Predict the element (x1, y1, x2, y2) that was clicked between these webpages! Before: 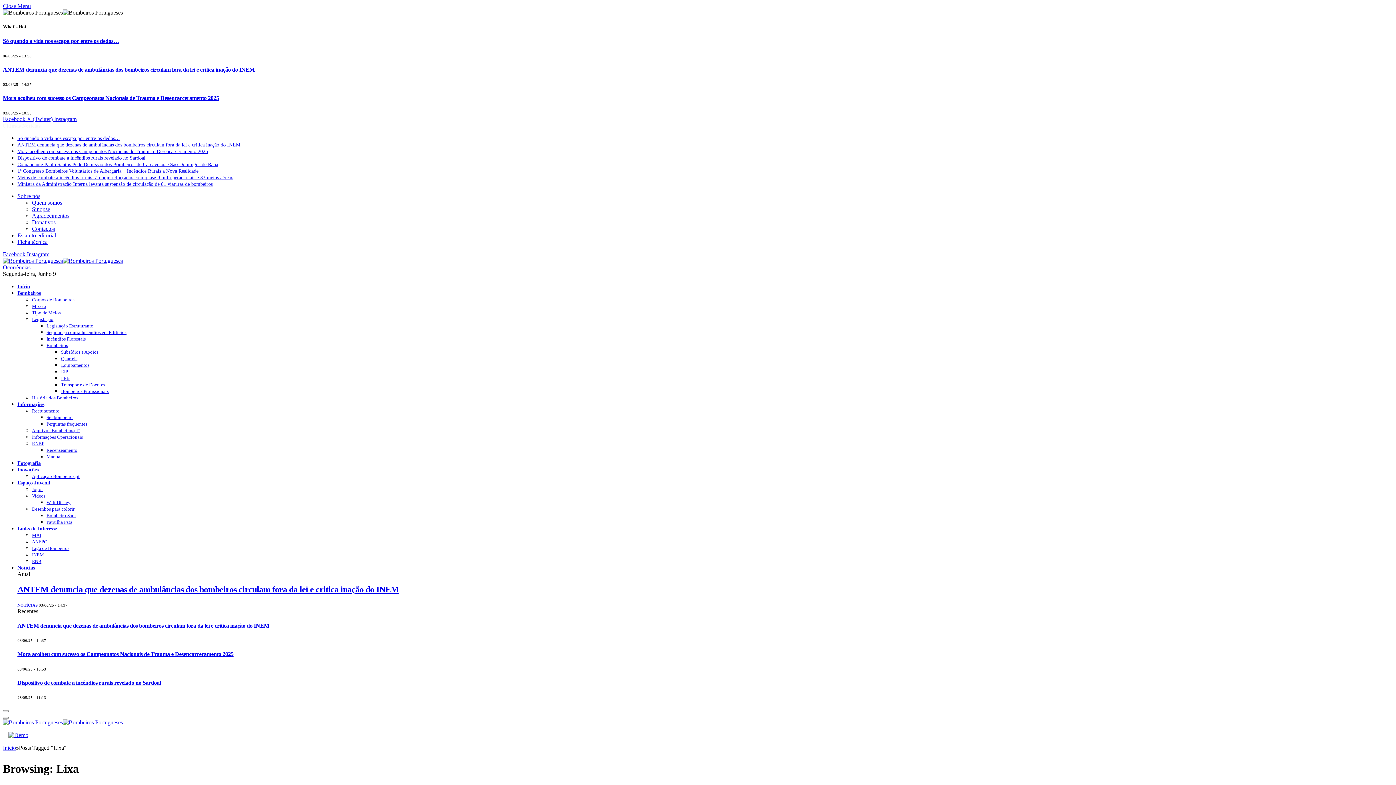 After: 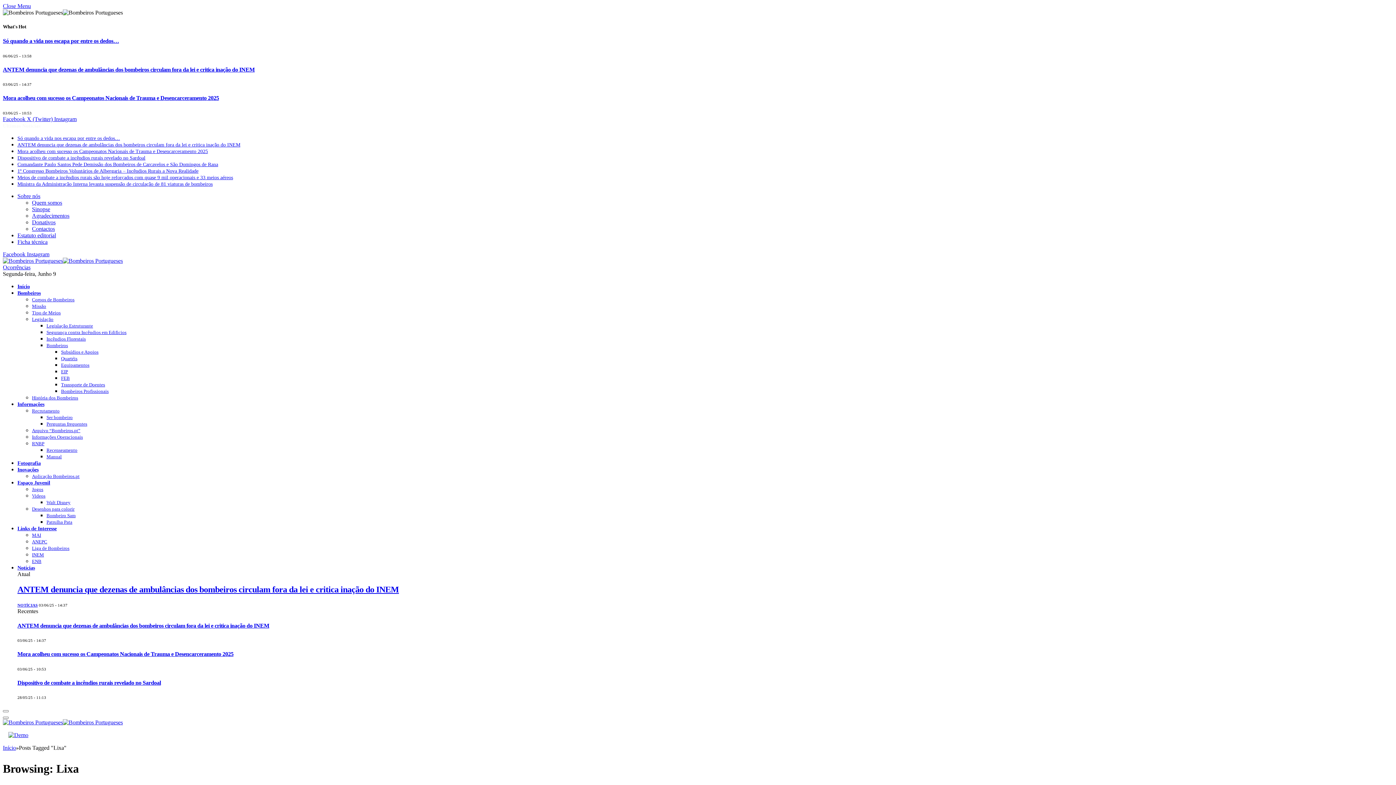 Action: bbox: (2, 2, 30, 9) label: Close Menu